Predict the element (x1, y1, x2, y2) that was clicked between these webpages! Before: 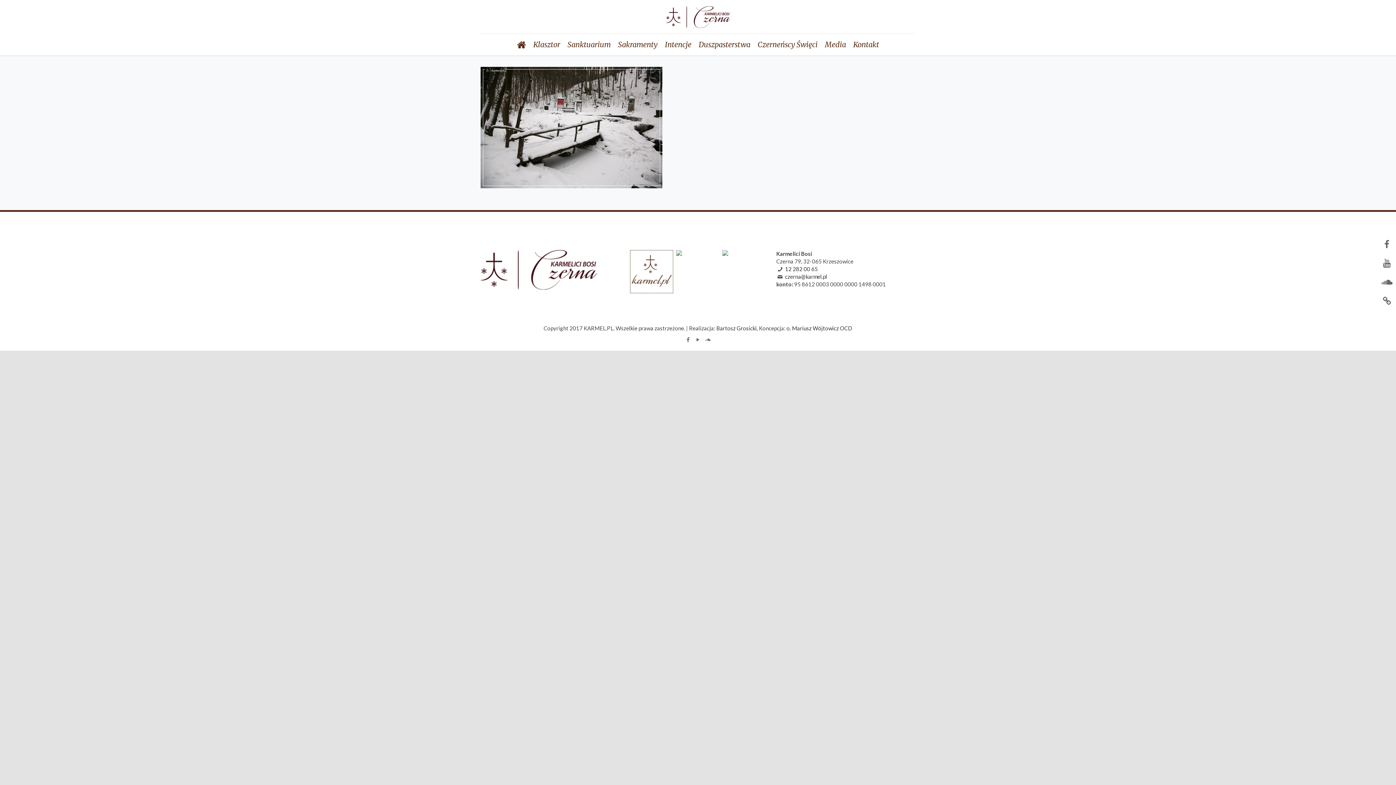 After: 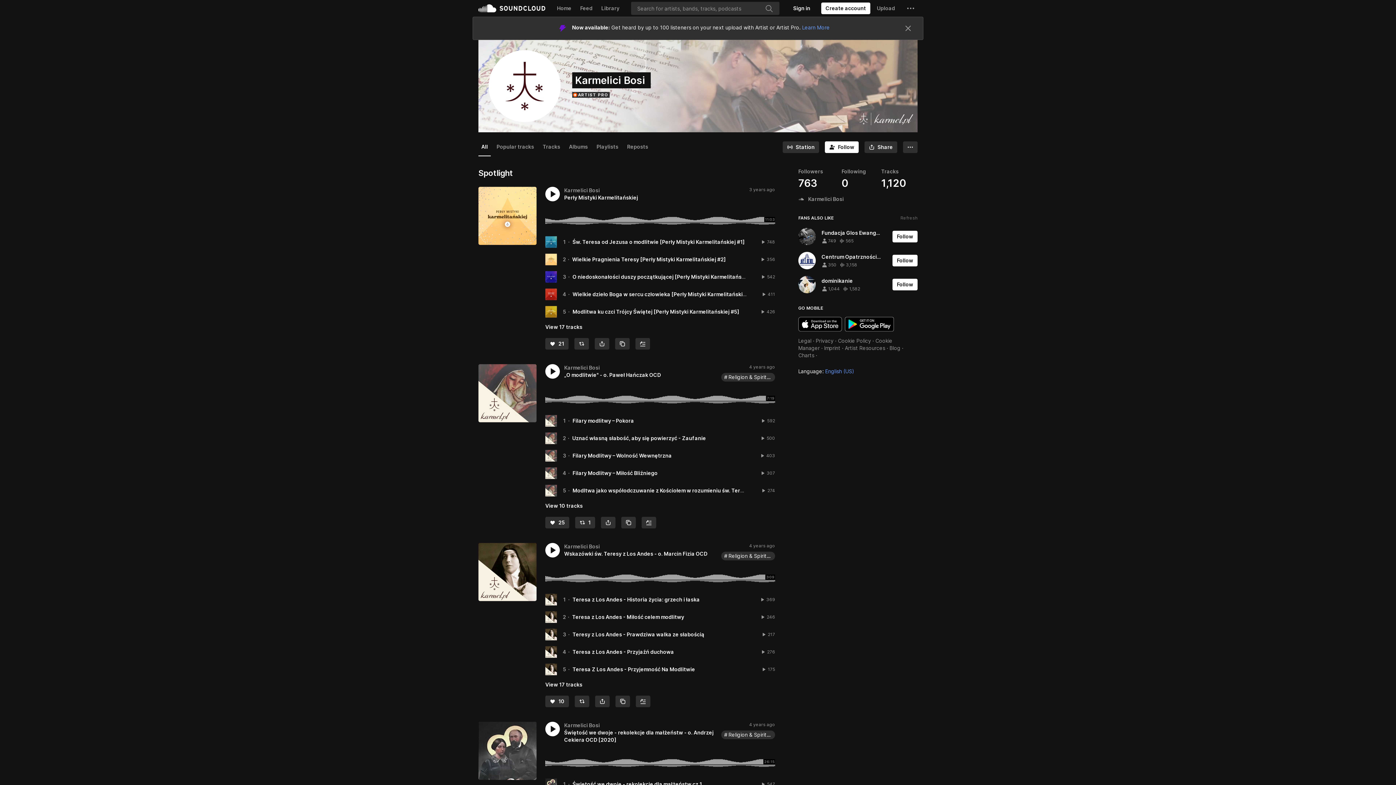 Action: bbox: (704, 336, 711, 342)